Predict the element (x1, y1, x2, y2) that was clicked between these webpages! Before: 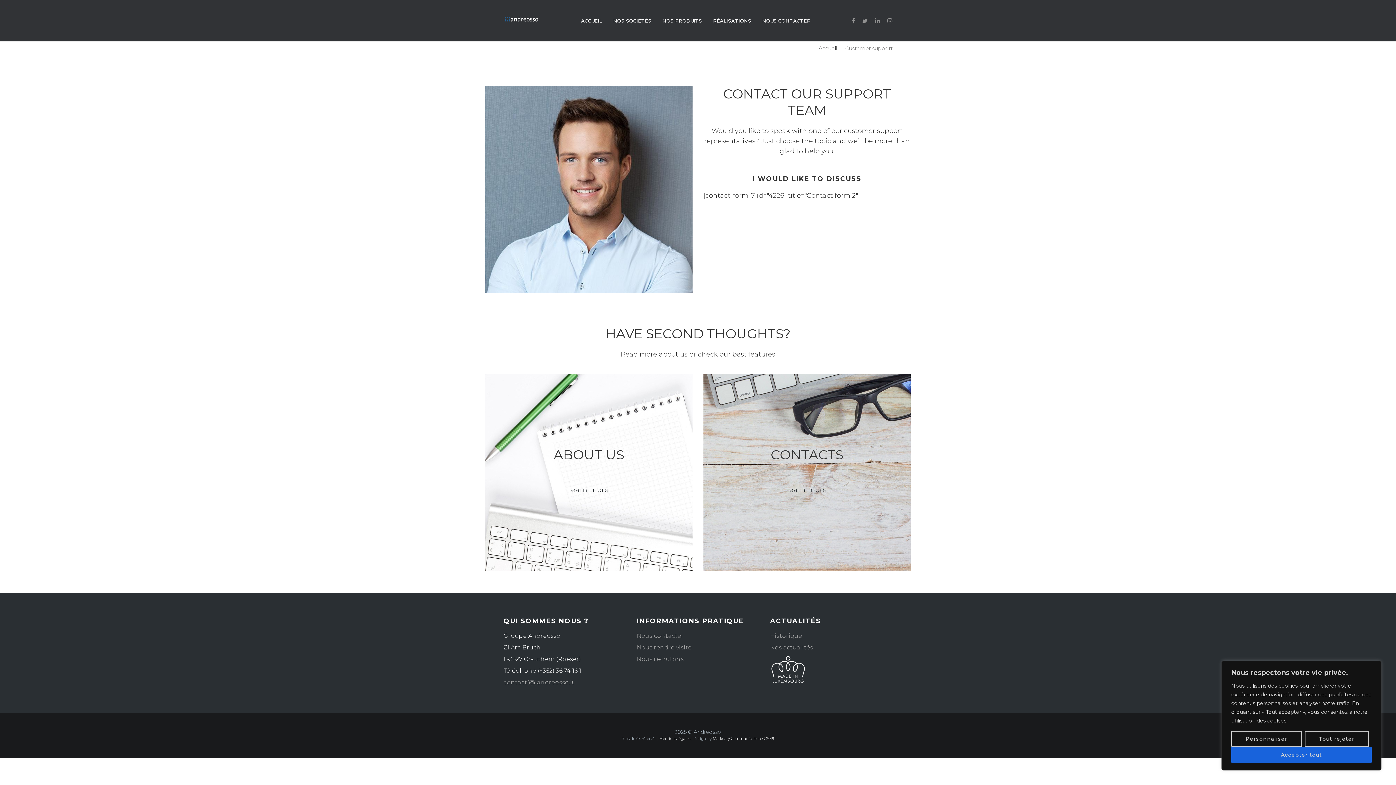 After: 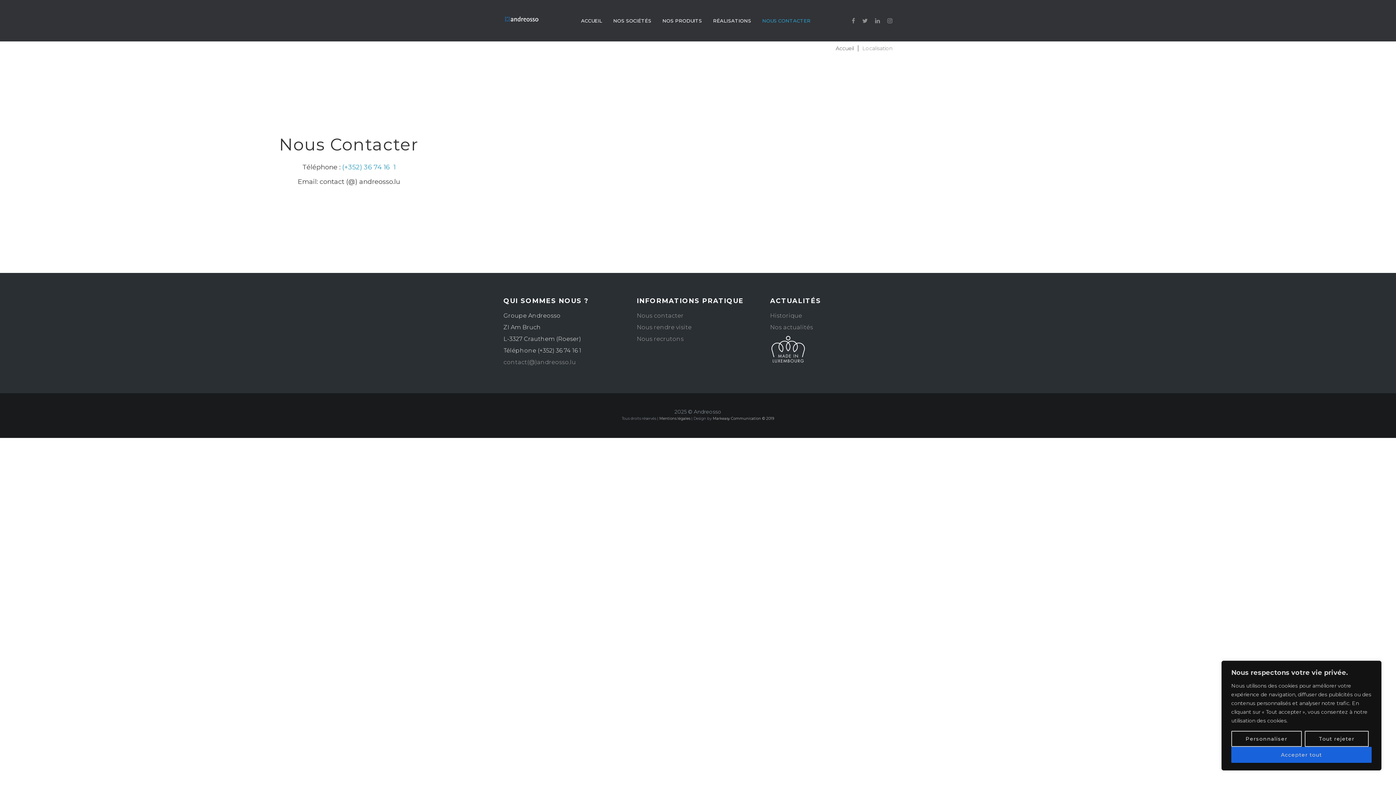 Action: bbox: (636, 644, 691, 651) label: Nous rendre visite